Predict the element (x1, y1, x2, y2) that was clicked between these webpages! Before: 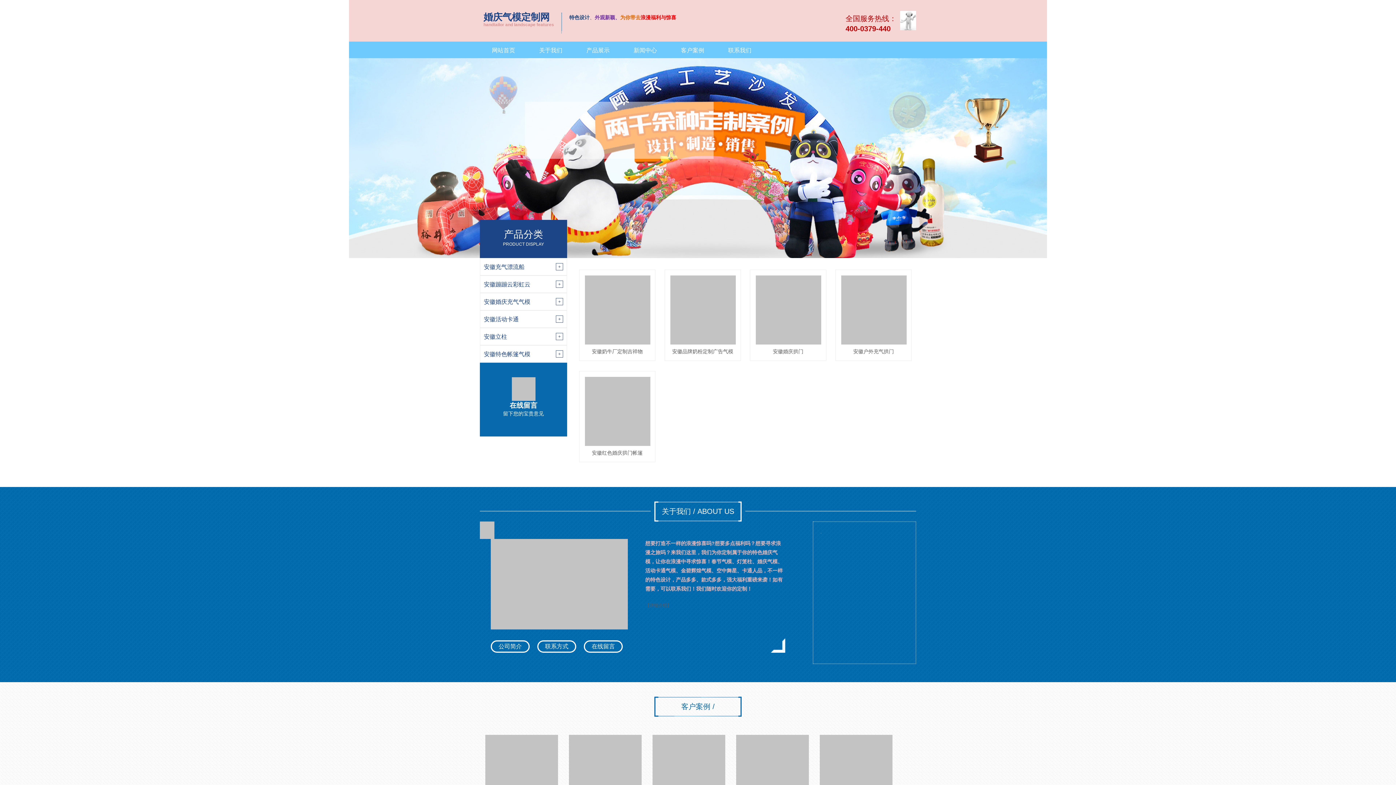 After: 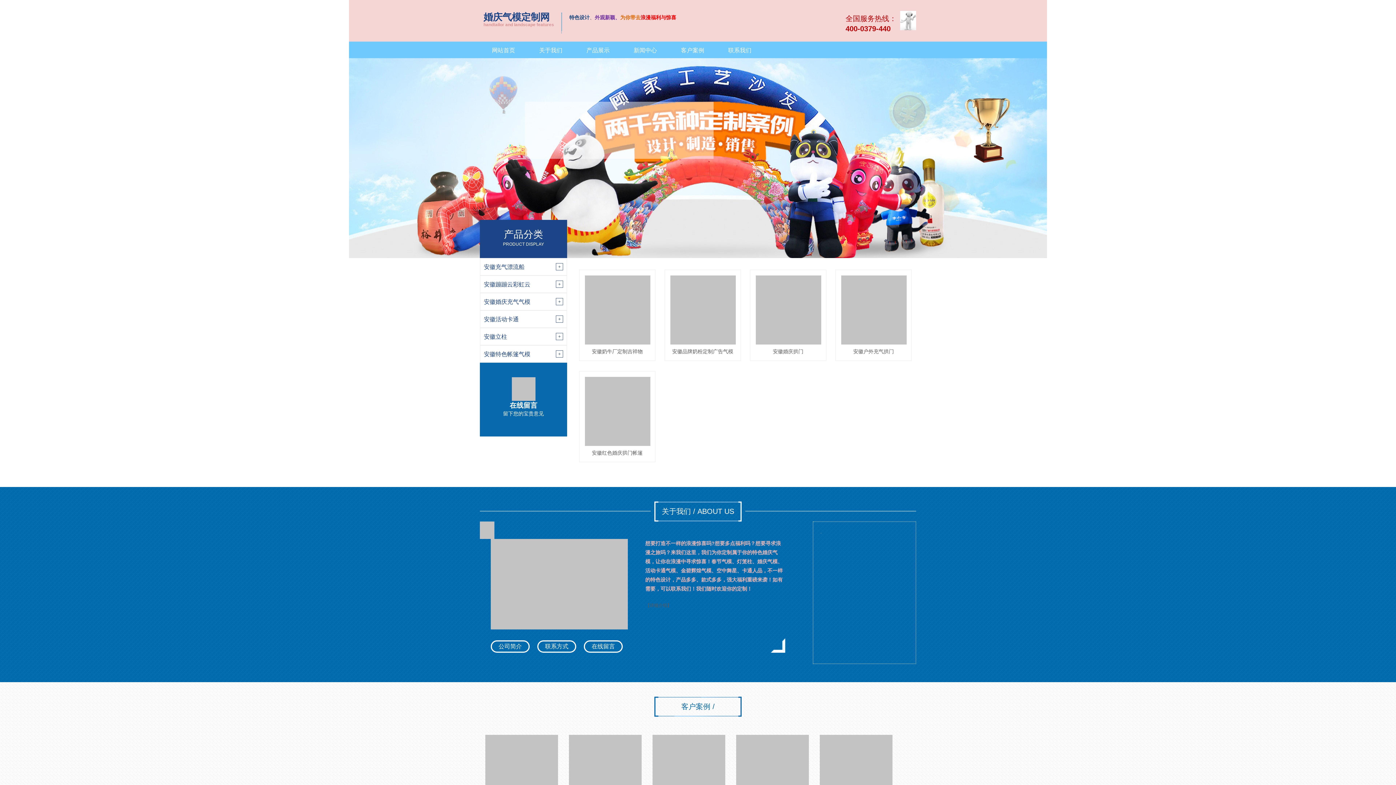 Action: bbox: (481, 42, 525, 58) label: 网站首页